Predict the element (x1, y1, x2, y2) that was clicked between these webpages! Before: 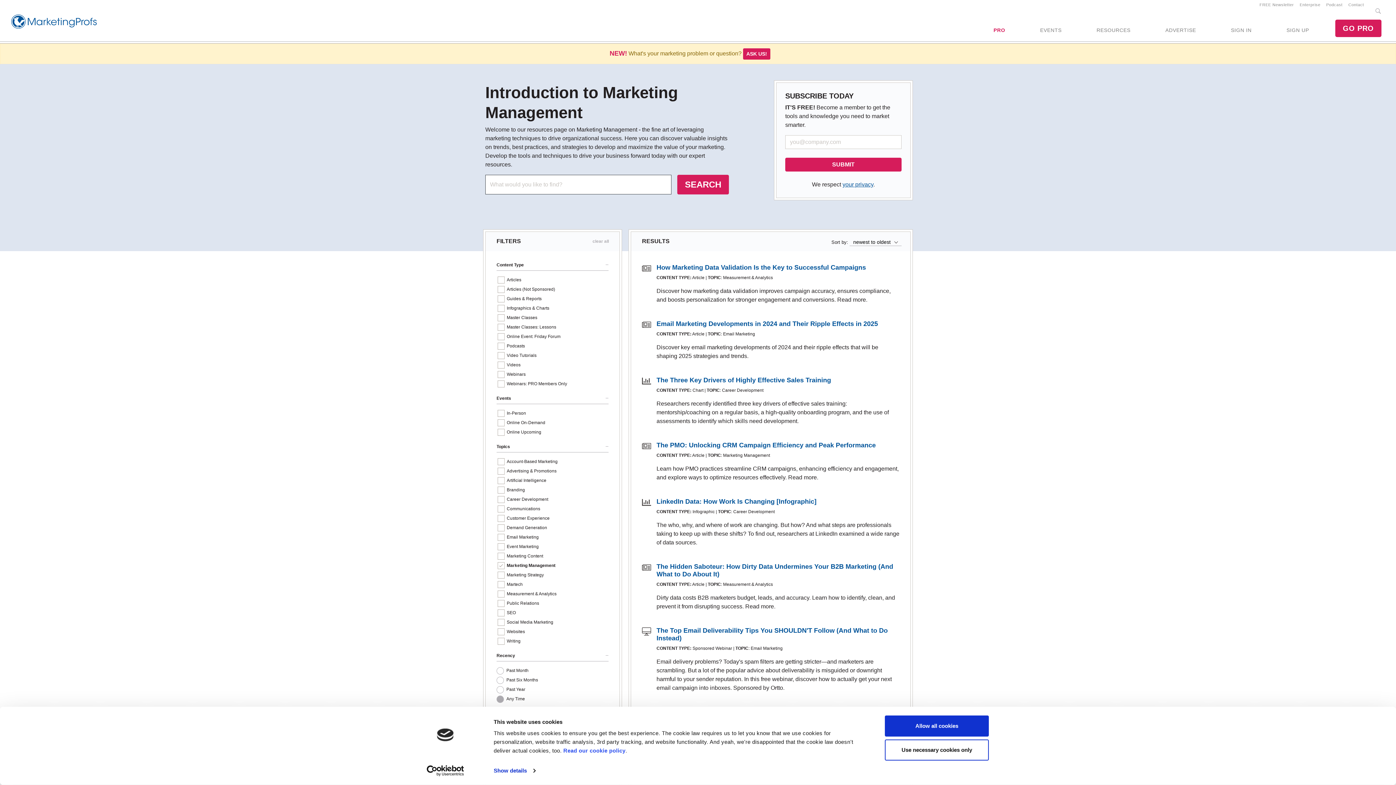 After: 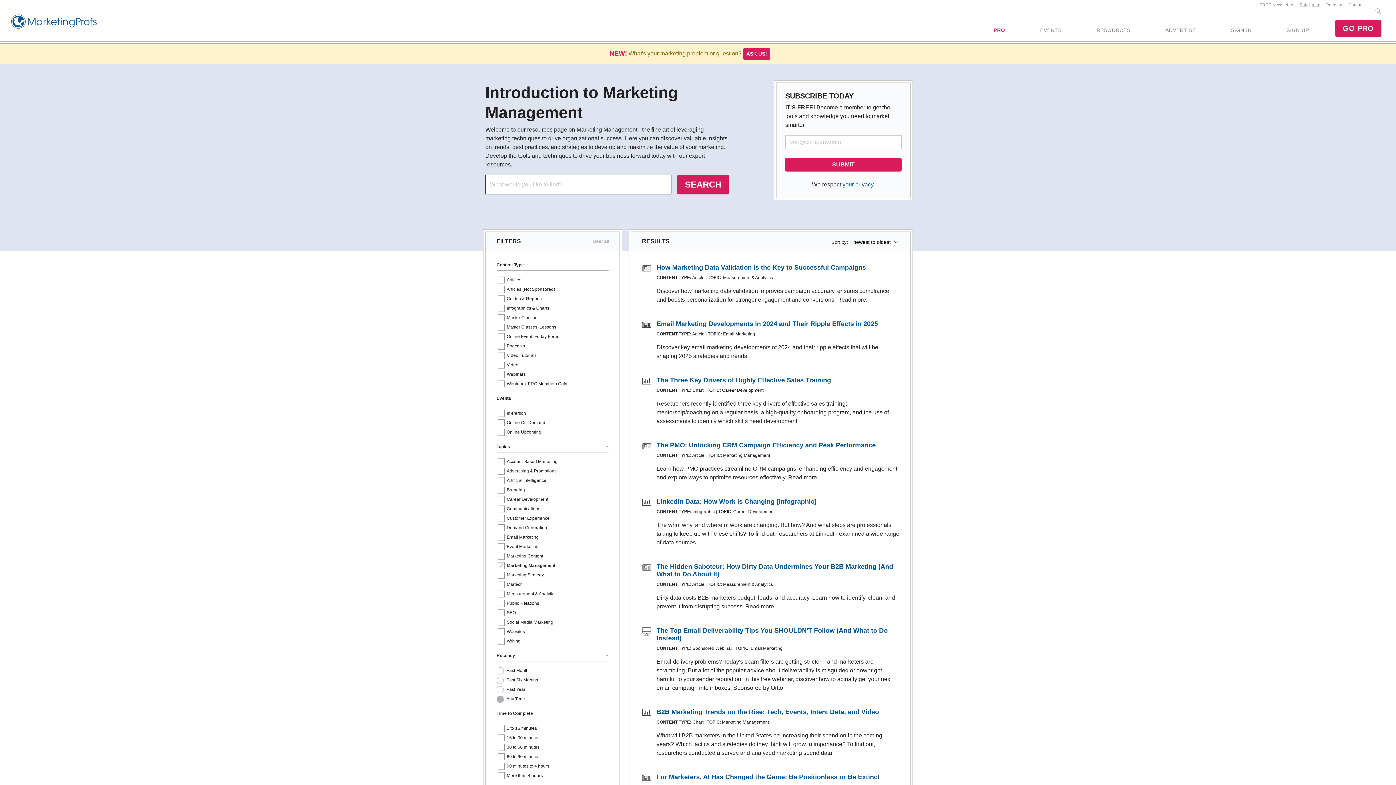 Action: label: Enterprise bbox: (1297, 2, 1323, 6)